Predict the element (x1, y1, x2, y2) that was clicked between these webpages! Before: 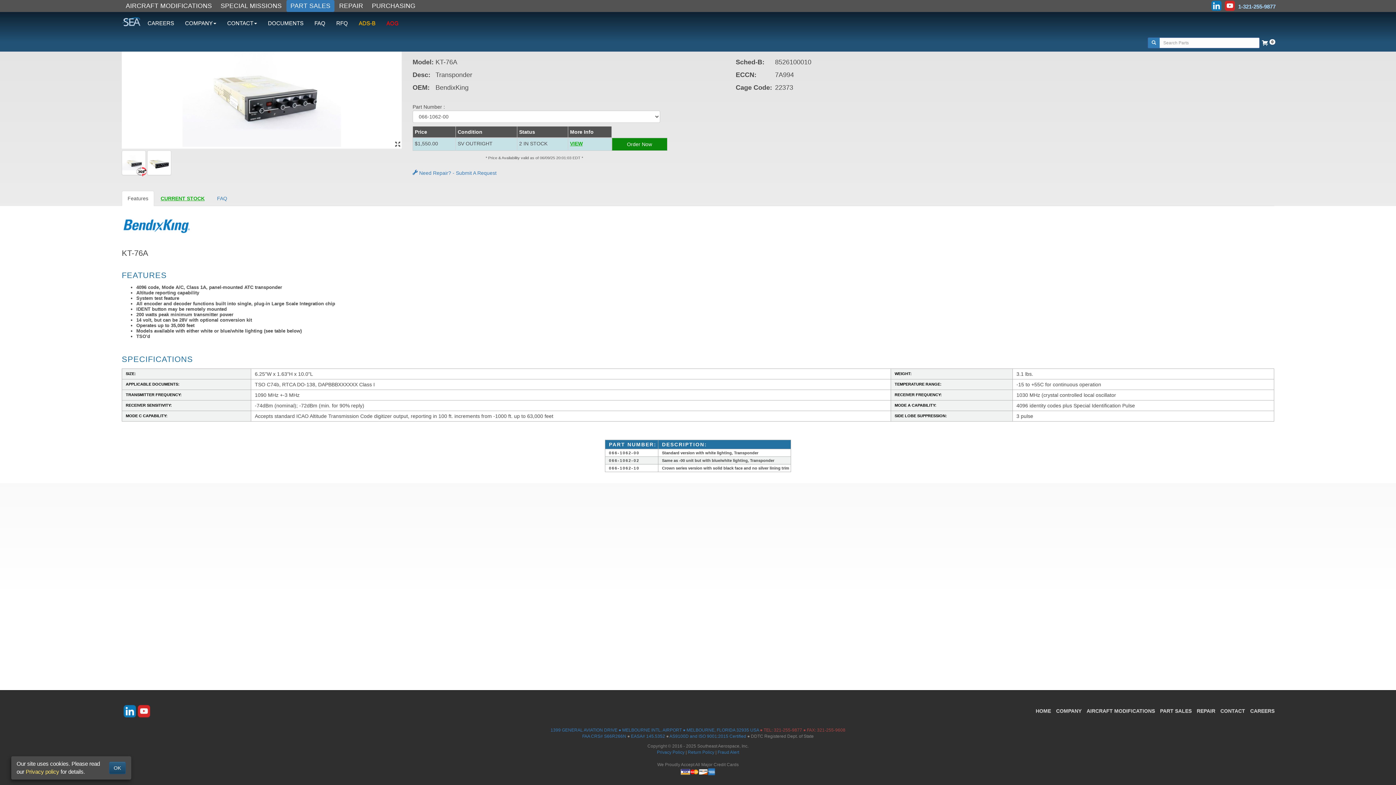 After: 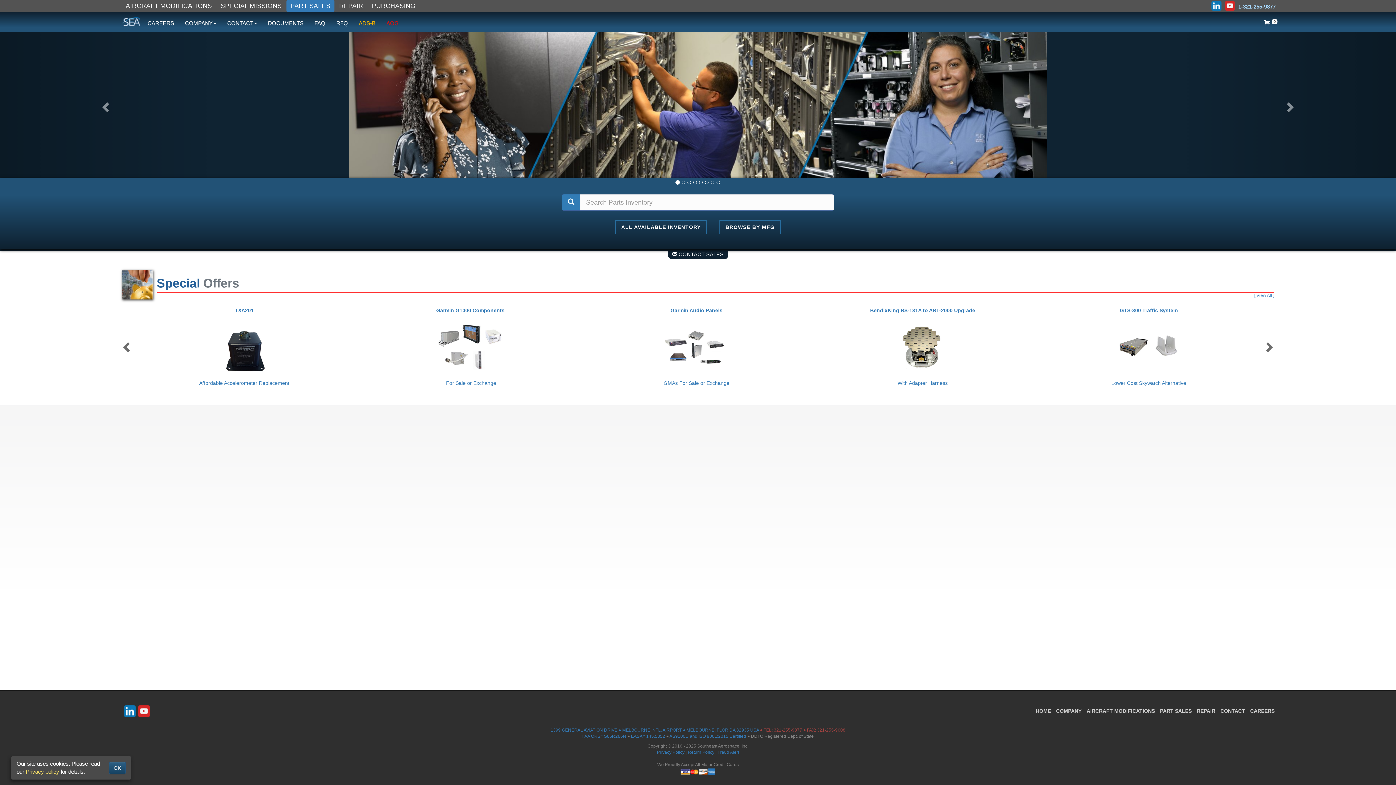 Action: label: PART SALES bbox: (286, 0, 334, 12)